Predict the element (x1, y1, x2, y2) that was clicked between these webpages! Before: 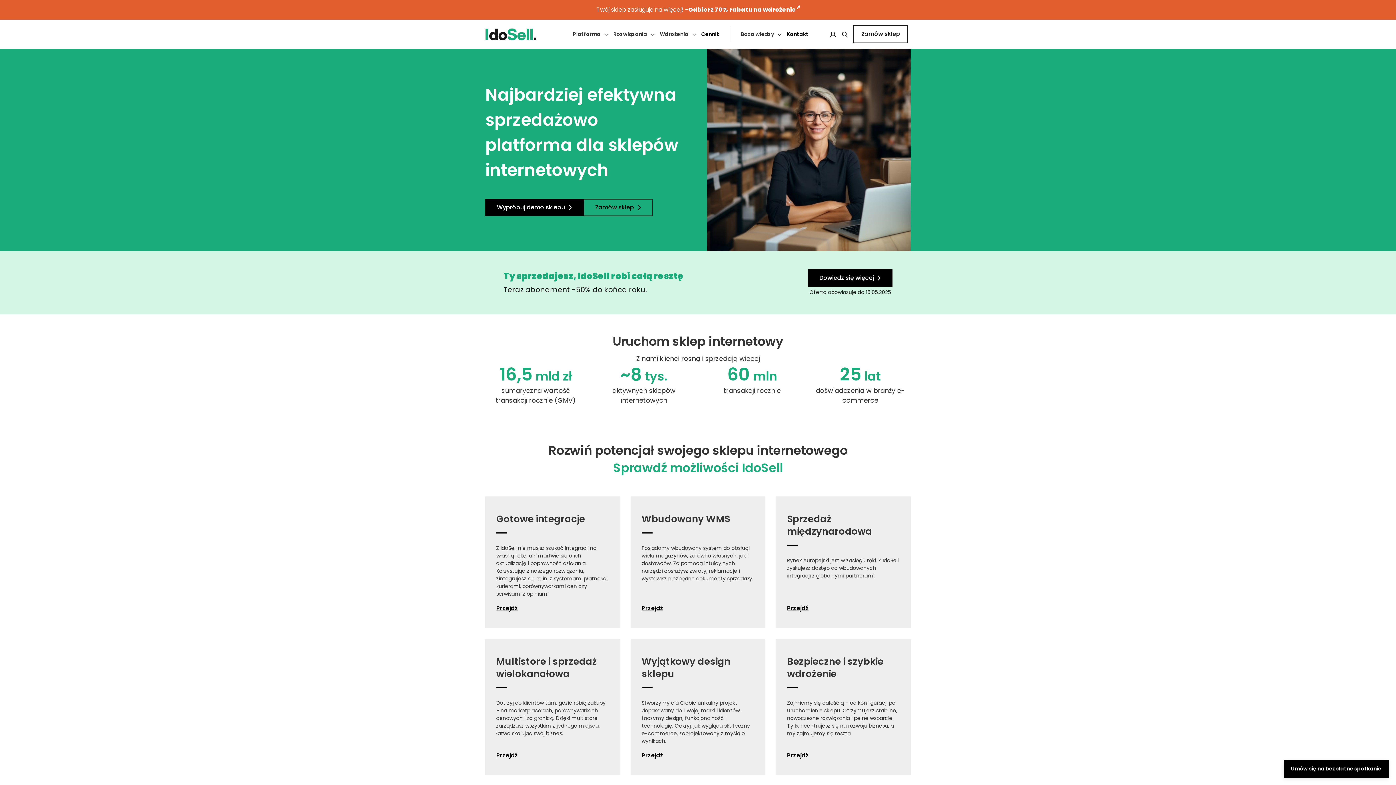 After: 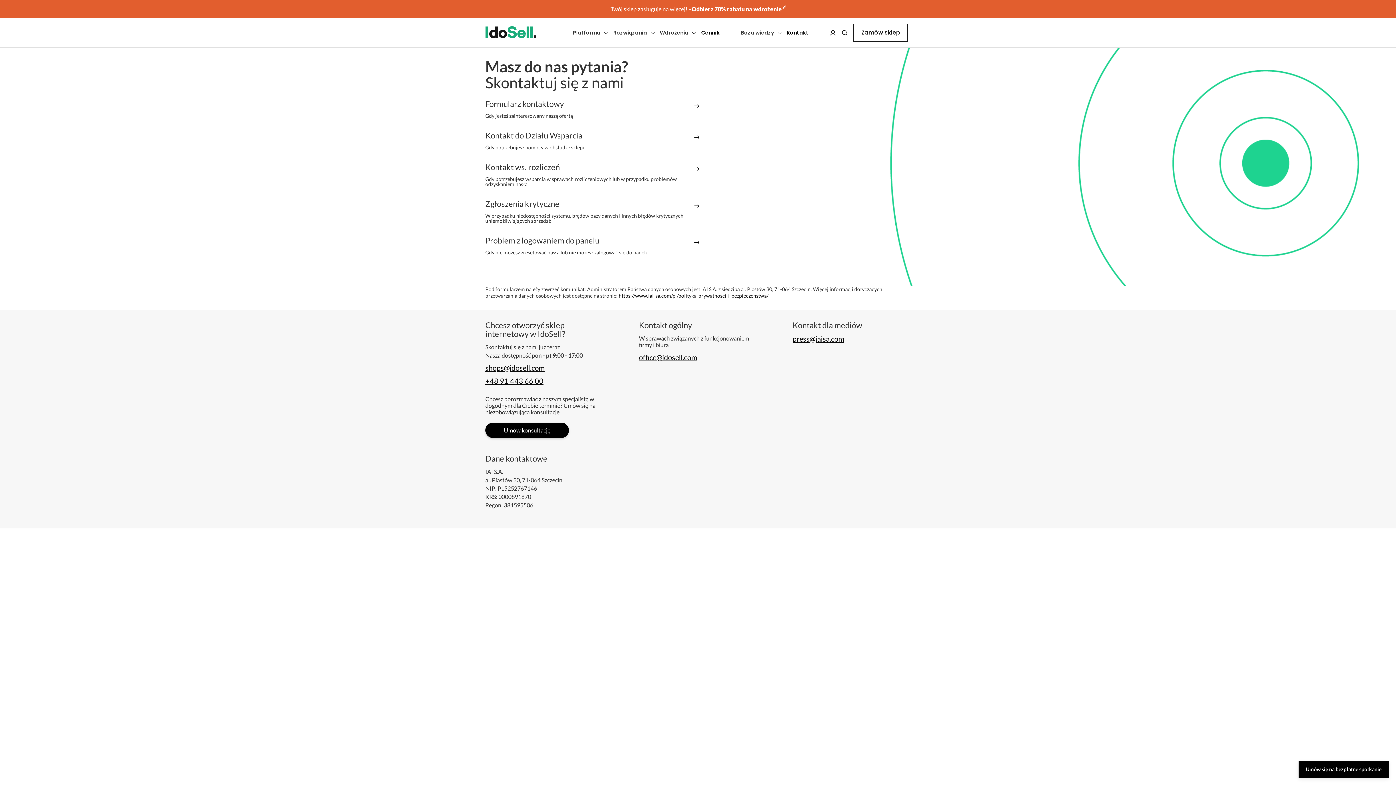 Action: label: Kontakt bbox: (786, 26, 808, 41)